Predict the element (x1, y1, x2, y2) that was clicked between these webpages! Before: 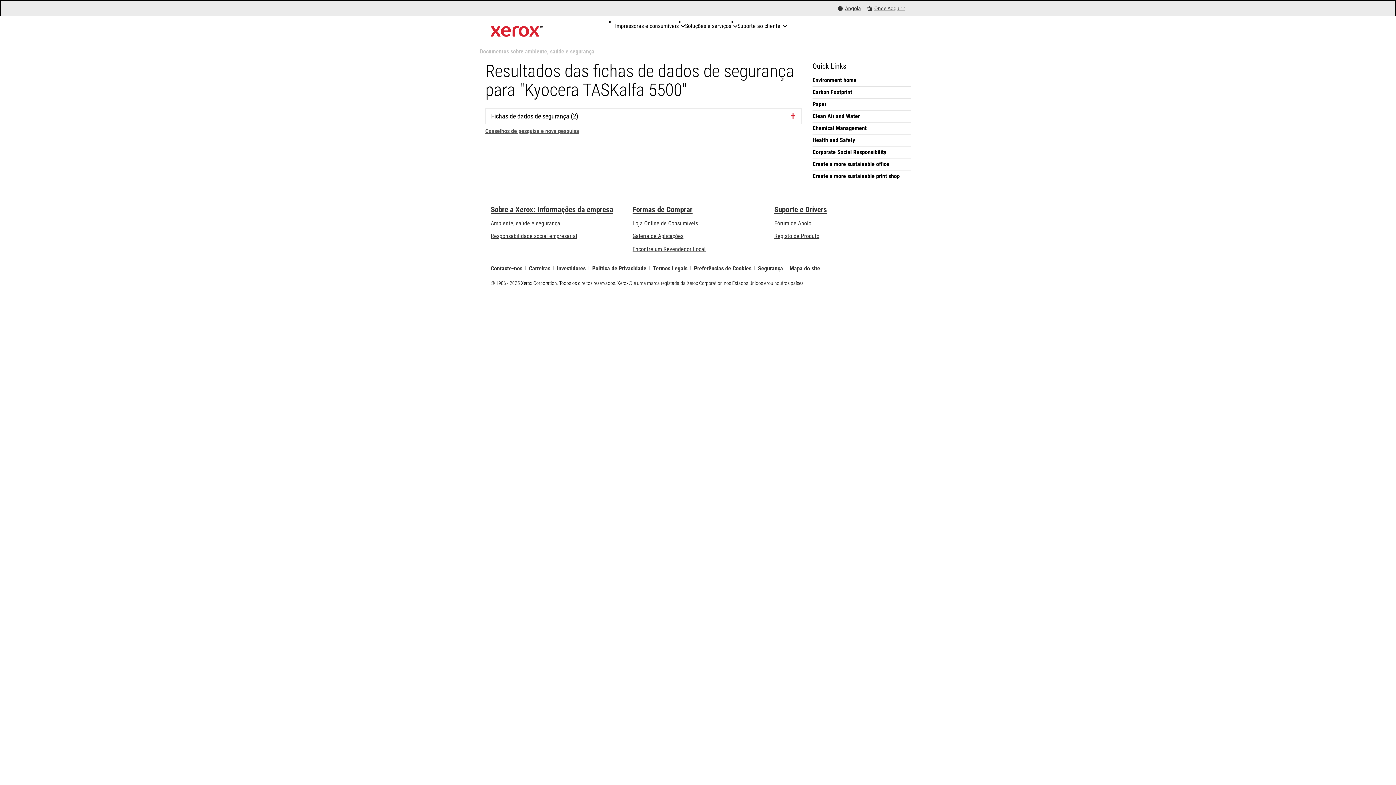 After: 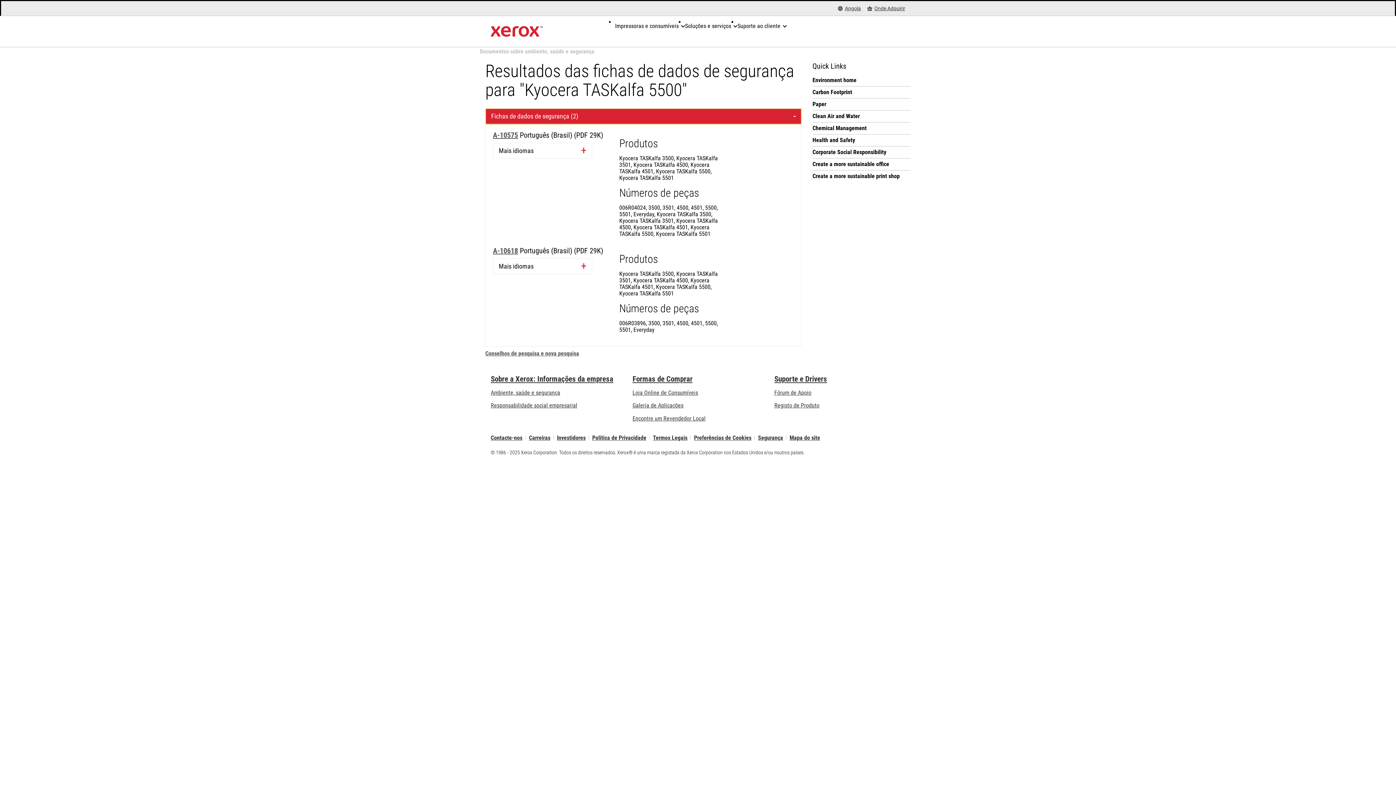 Action: bbox: (485, 108, 801, 124) label: Fichas de dados de segurança (2)